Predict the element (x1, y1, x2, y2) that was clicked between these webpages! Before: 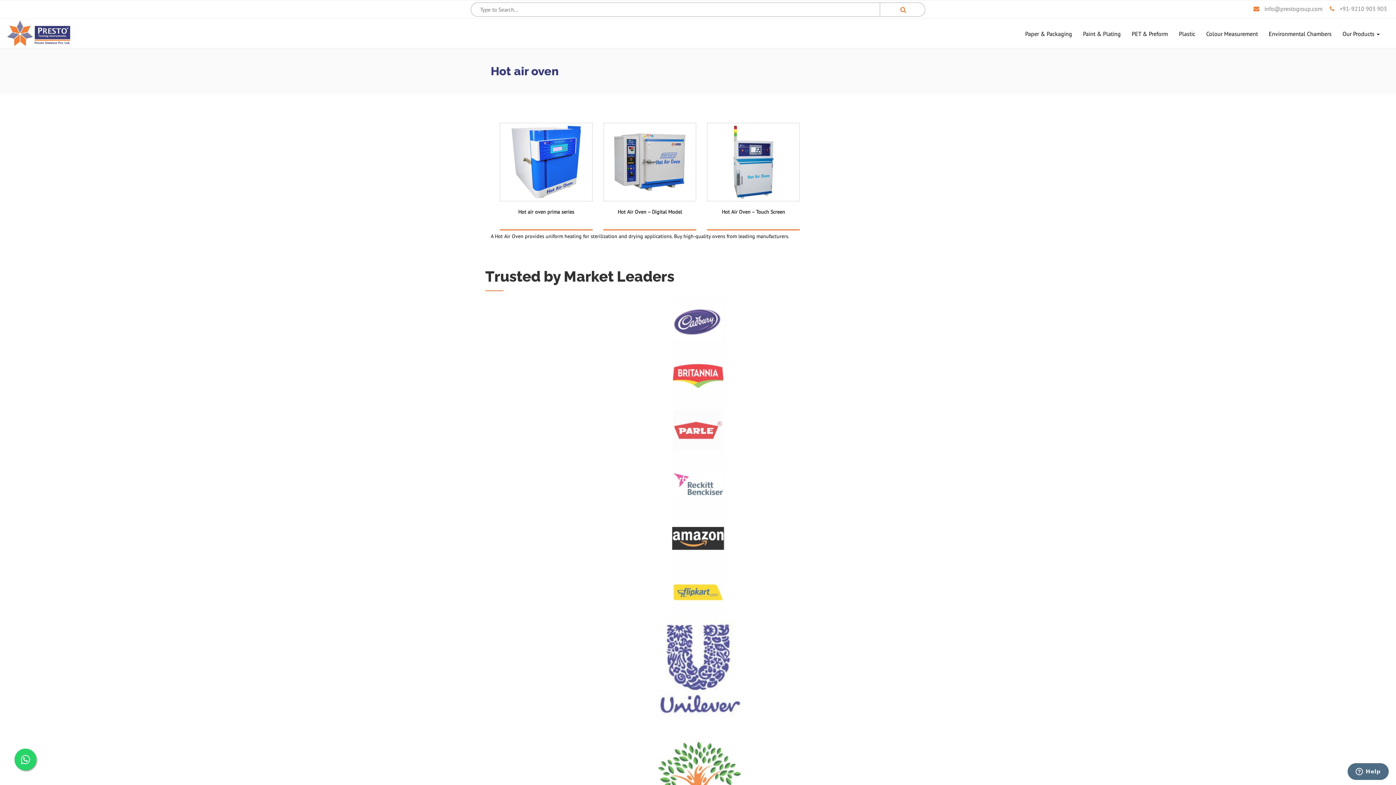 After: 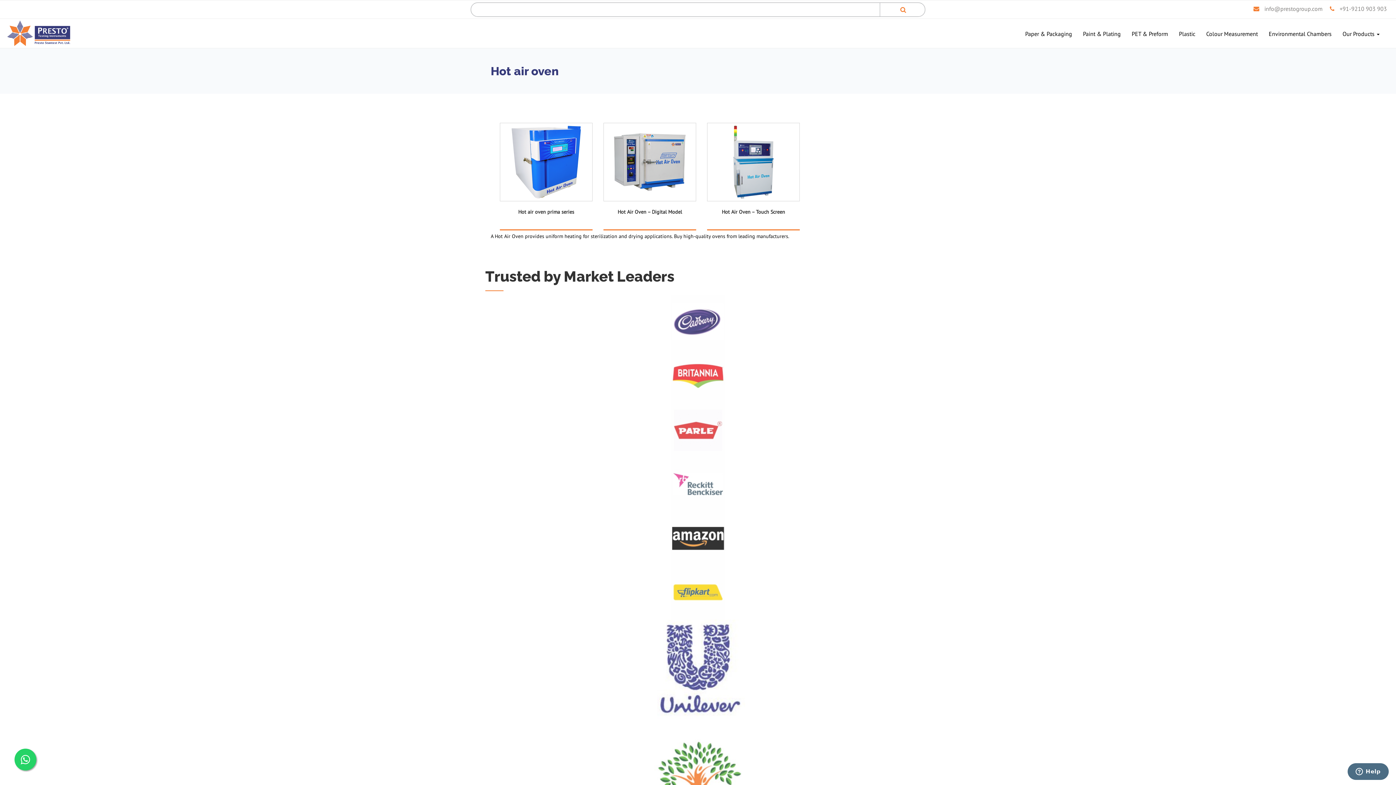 Action: bbox: (879, 2, 926, 16)